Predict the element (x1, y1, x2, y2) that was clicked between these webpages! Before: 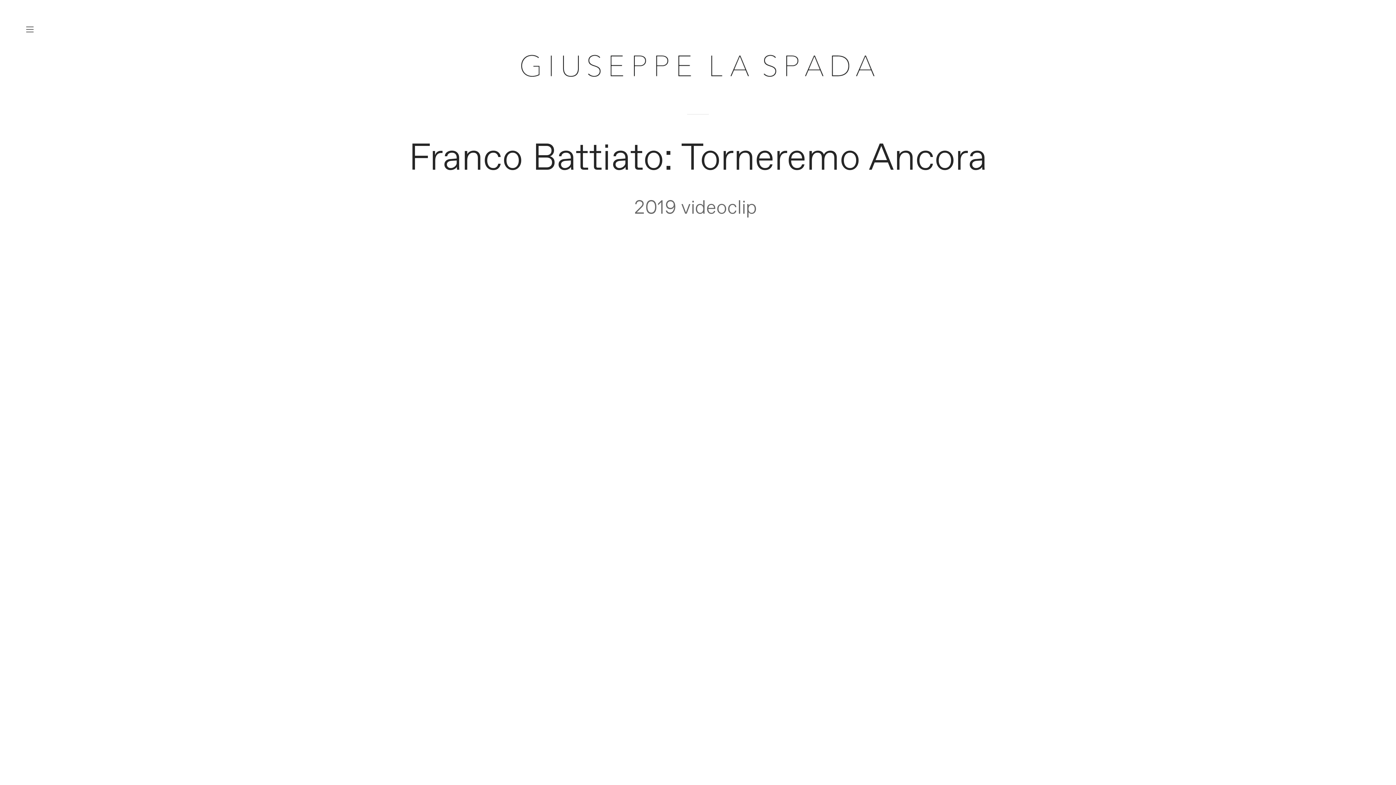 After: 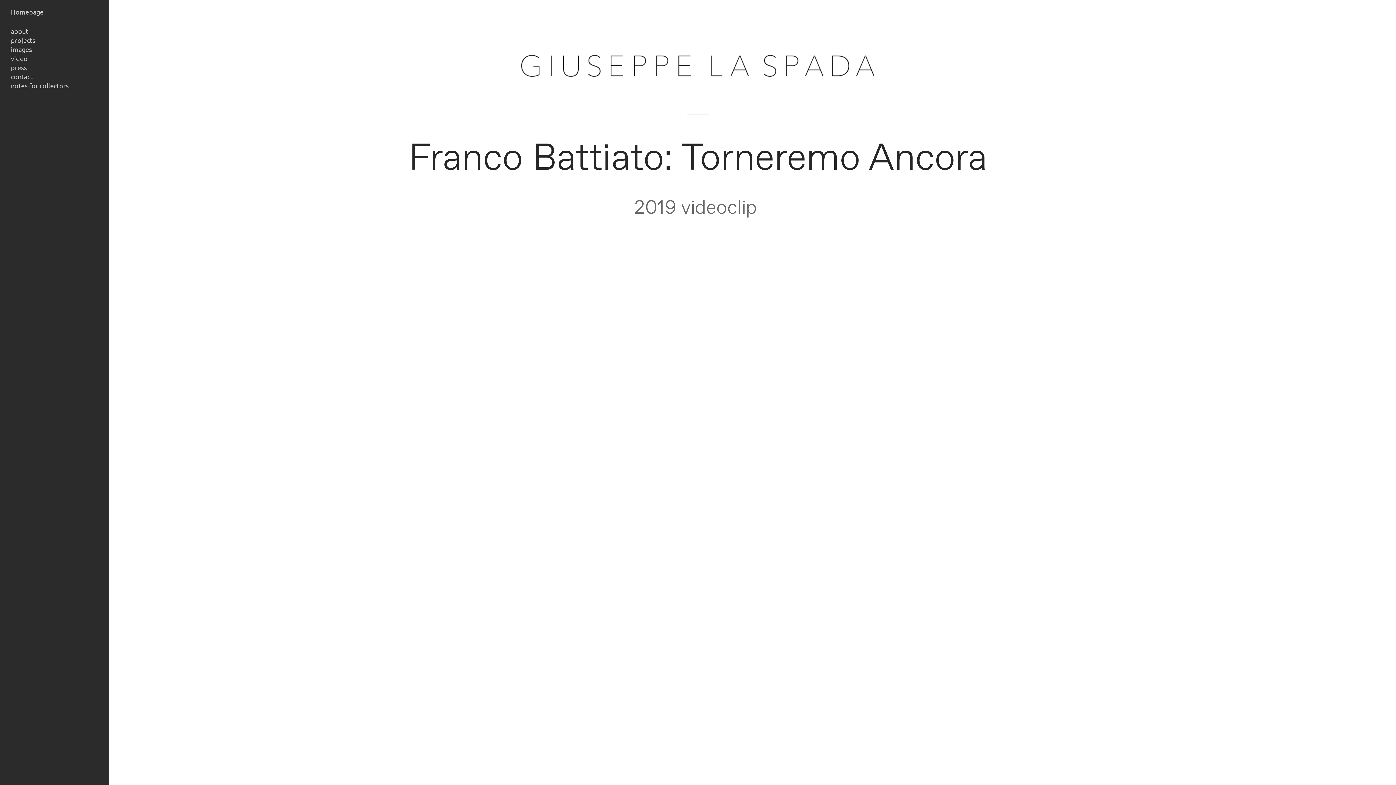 Action: bbox: (22, 22, 37, 37) label: ︎